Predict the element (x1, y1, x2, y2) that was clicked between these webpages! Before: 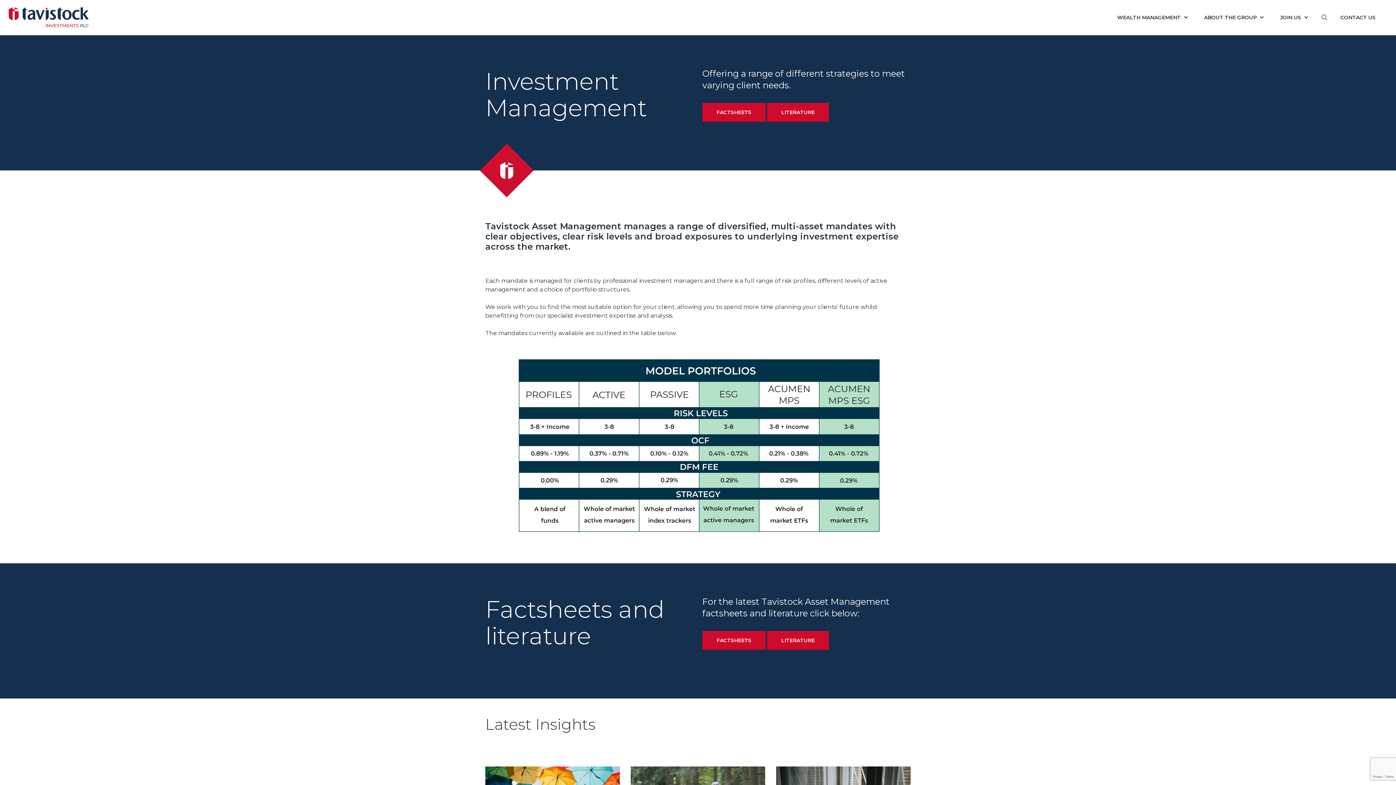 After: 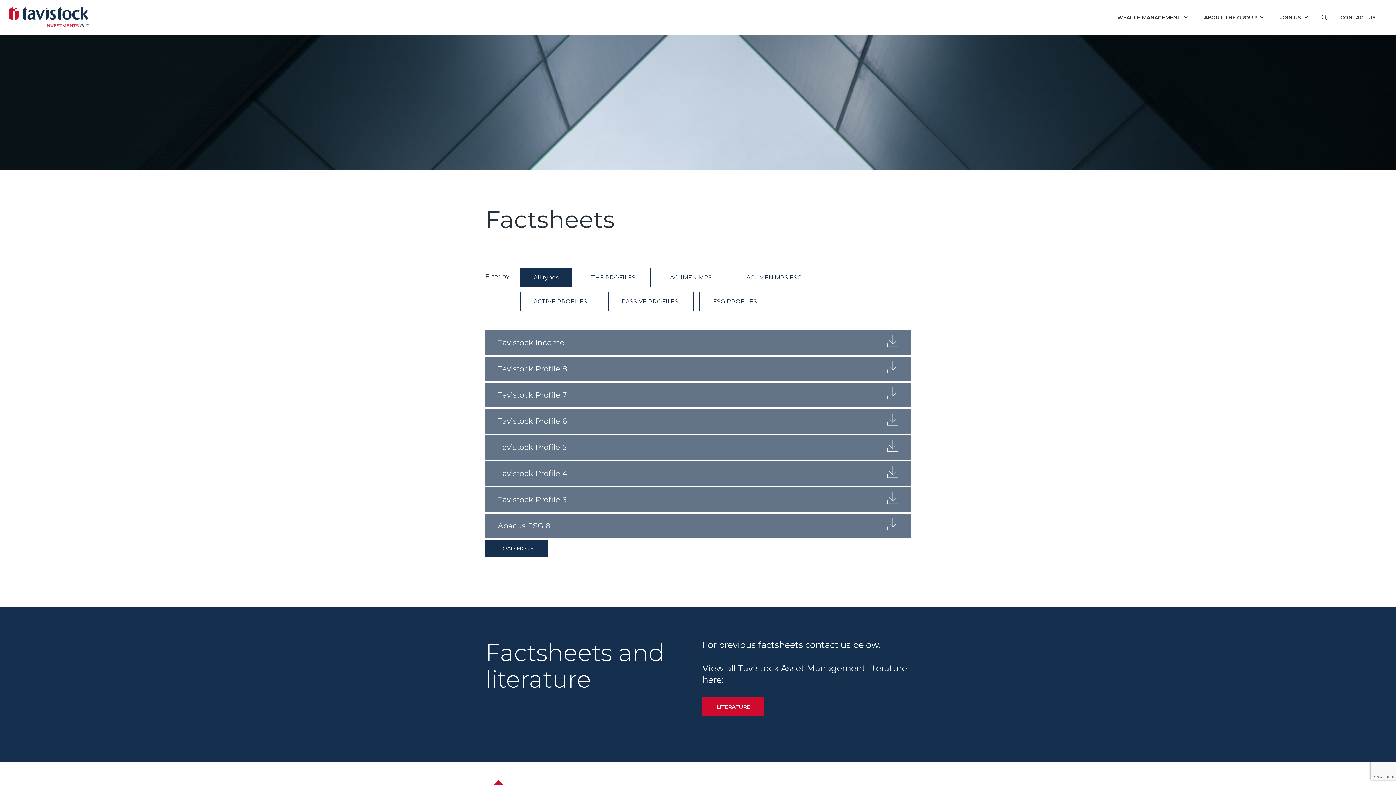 Action: bbox: (702, 102, 765, 121) label: FACTSHEETS